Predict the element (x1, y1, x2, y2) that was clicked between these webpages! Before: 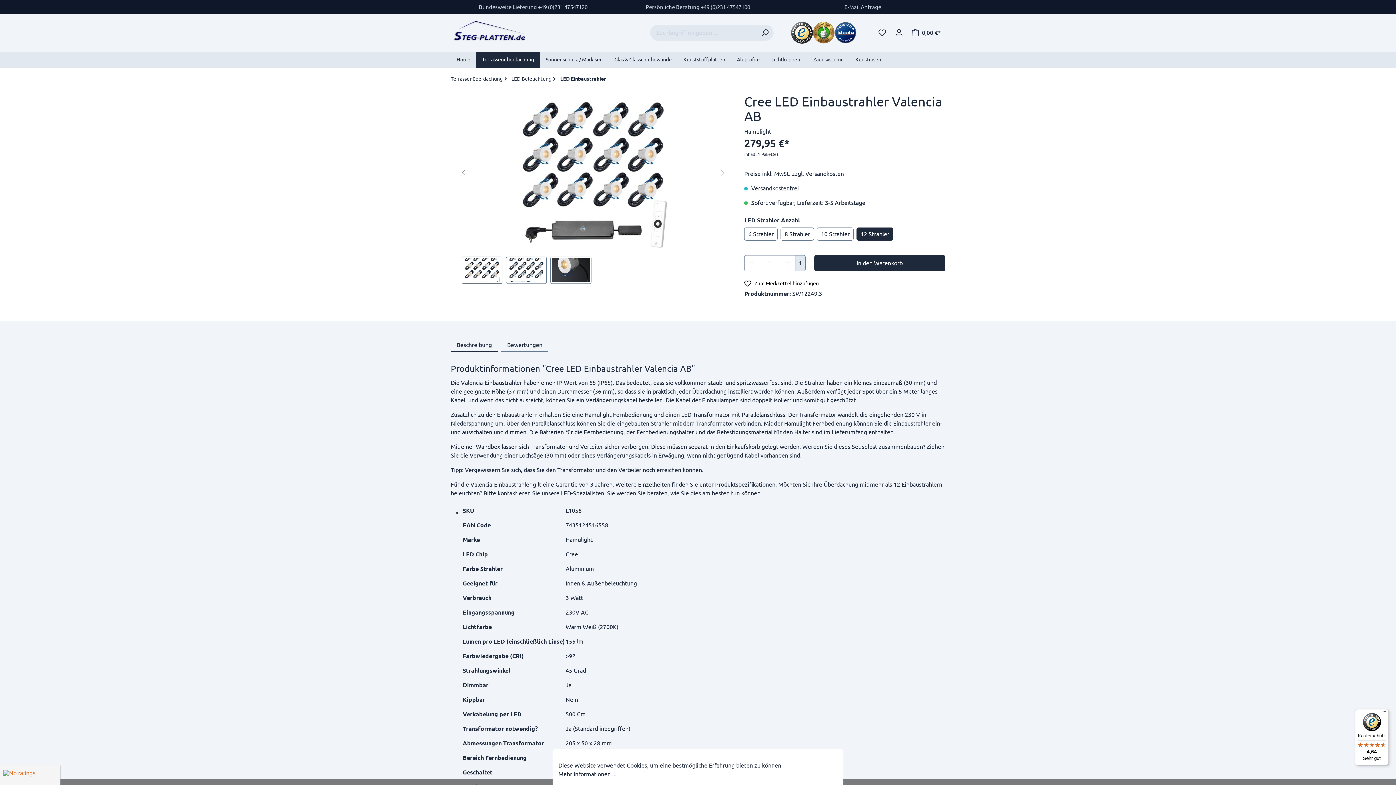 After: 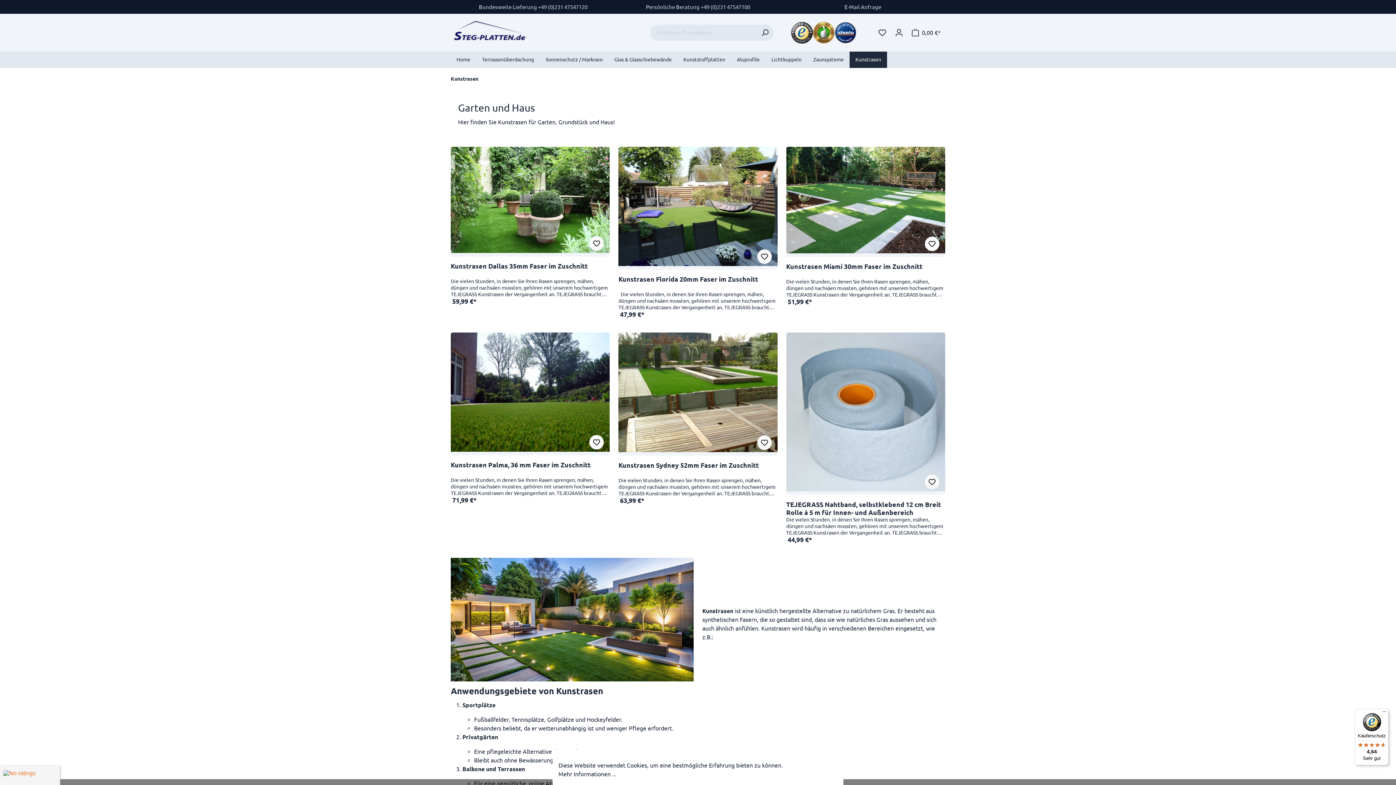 Action: bbox: (849, 51, 887, 67) label: Kunstrasen